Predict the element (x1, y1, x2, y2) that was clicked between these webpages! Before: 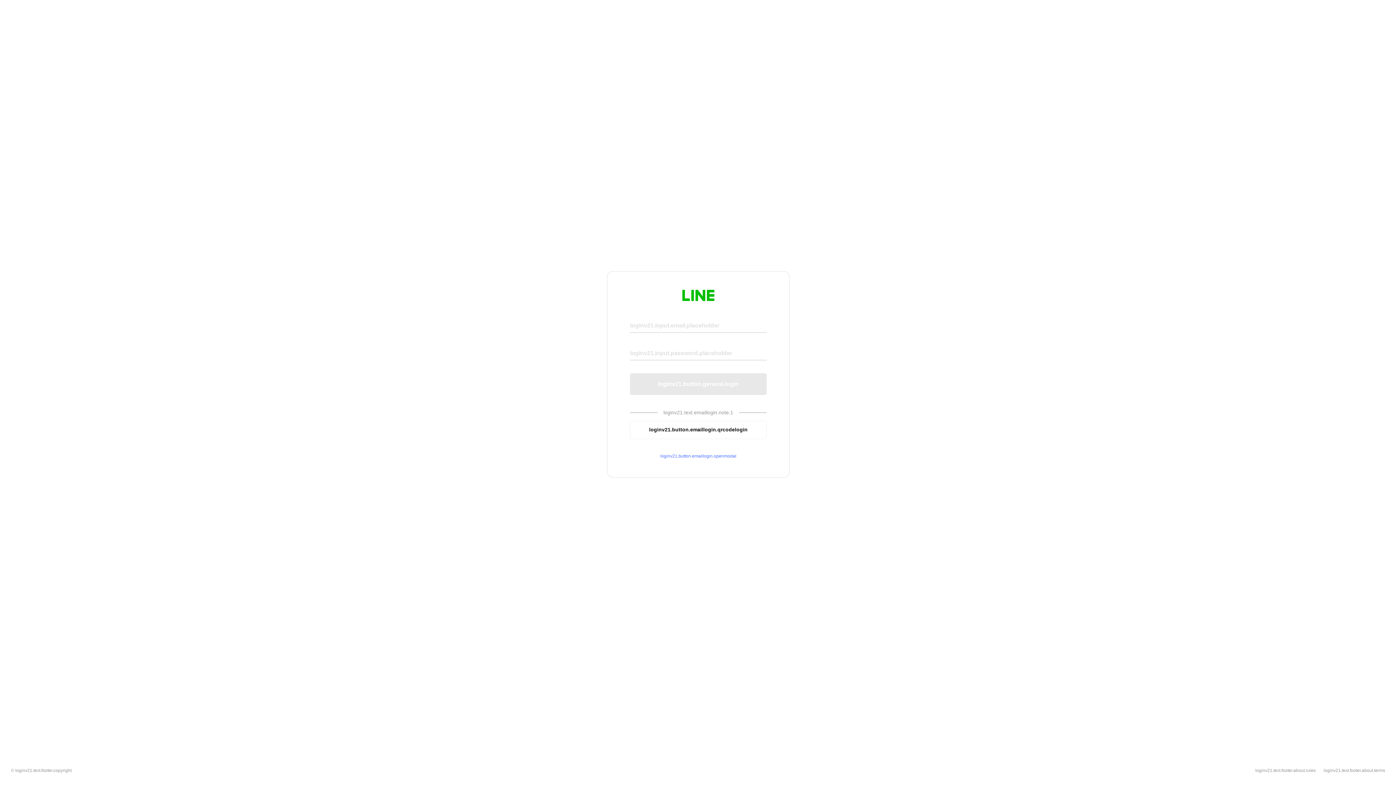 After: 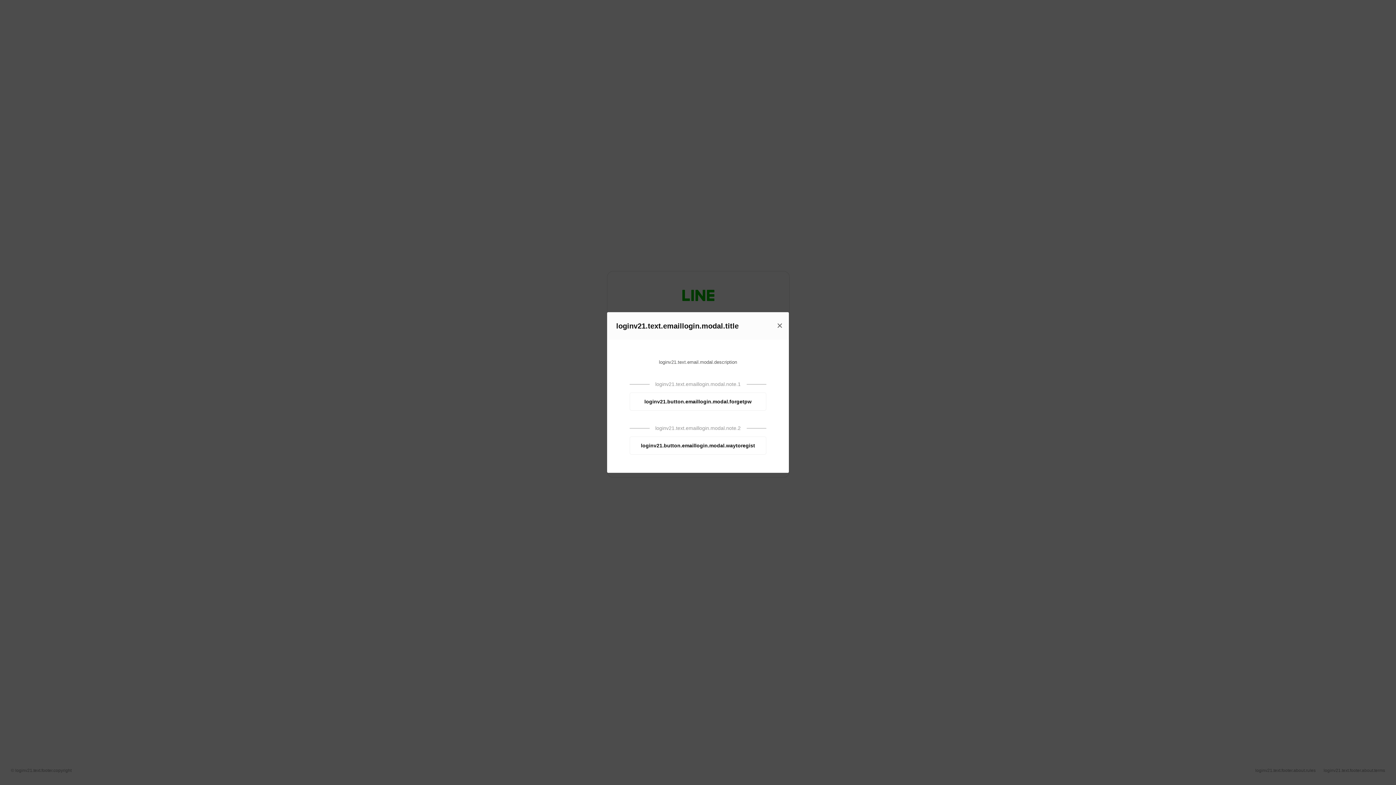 Action: bbox: (630, 453, 766, 459) label: loginv21.button.emaillogin.openmodal